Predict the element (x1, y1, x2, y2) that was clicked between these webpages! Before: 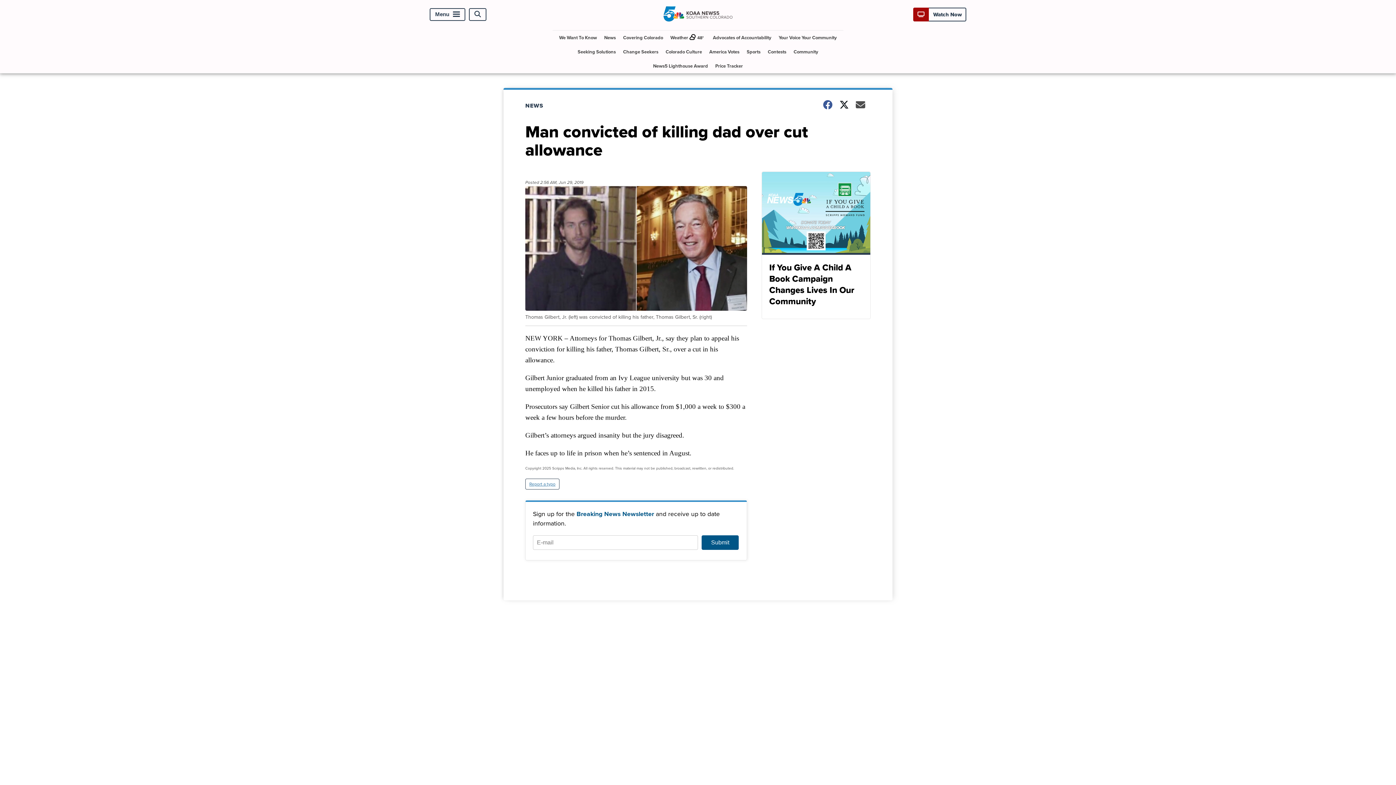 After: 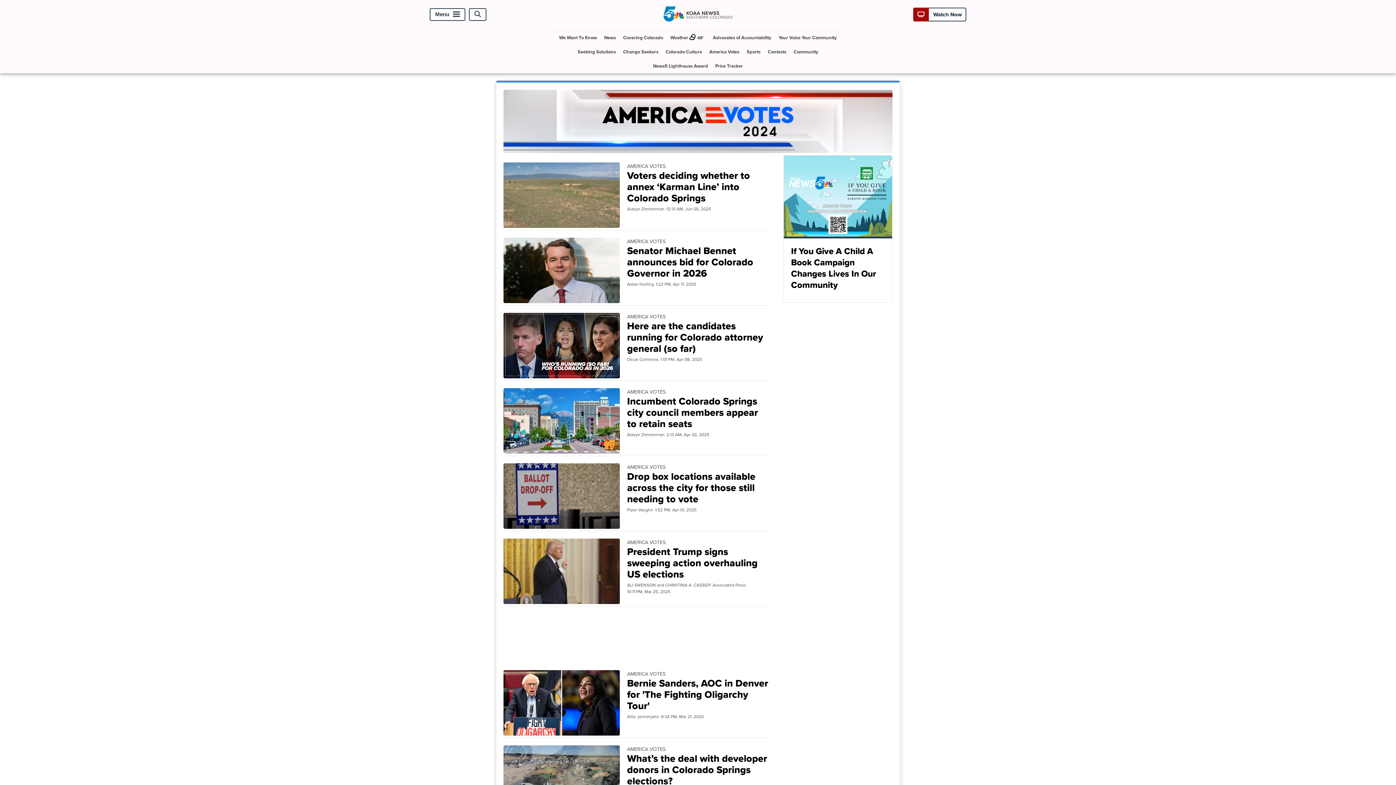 Action: label: America Votes bbox: (706, 44, 742, 58)